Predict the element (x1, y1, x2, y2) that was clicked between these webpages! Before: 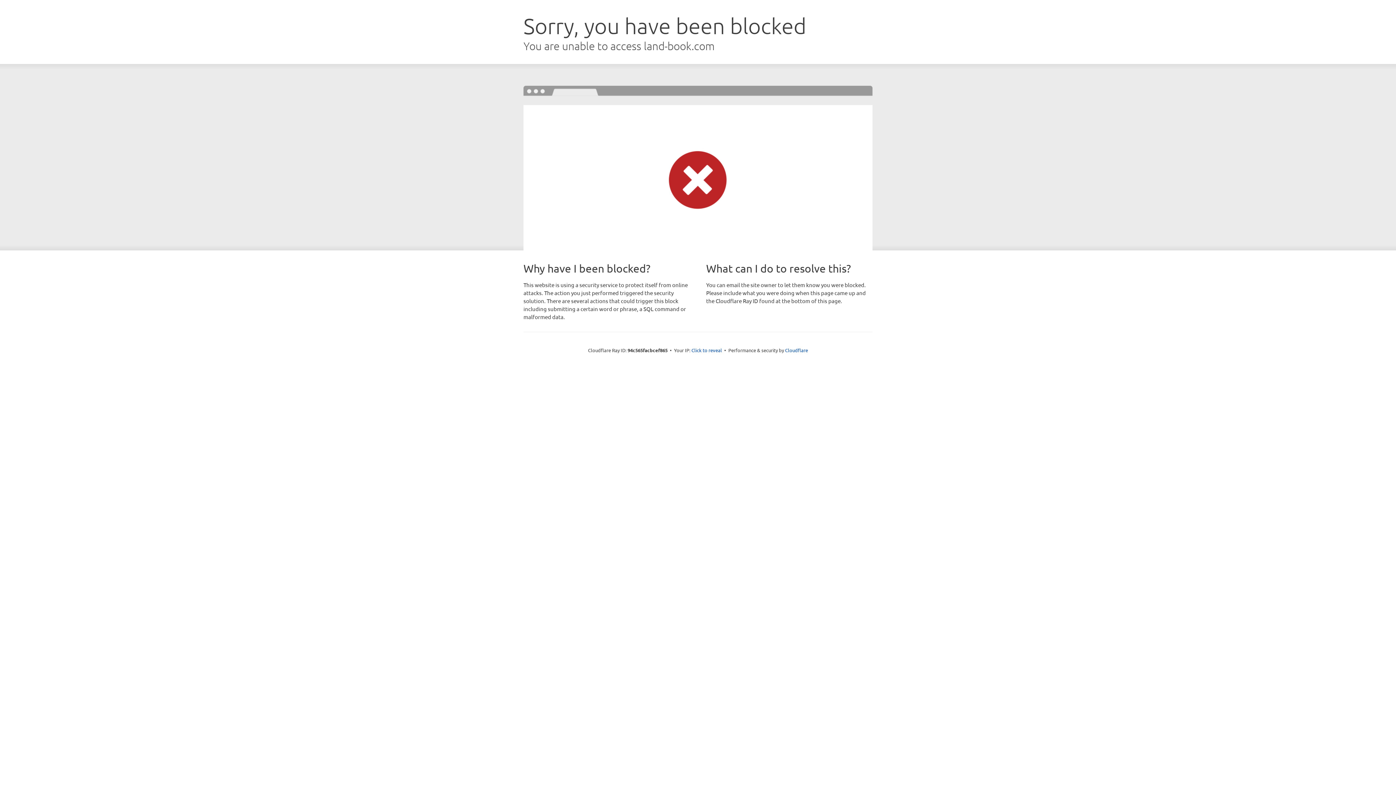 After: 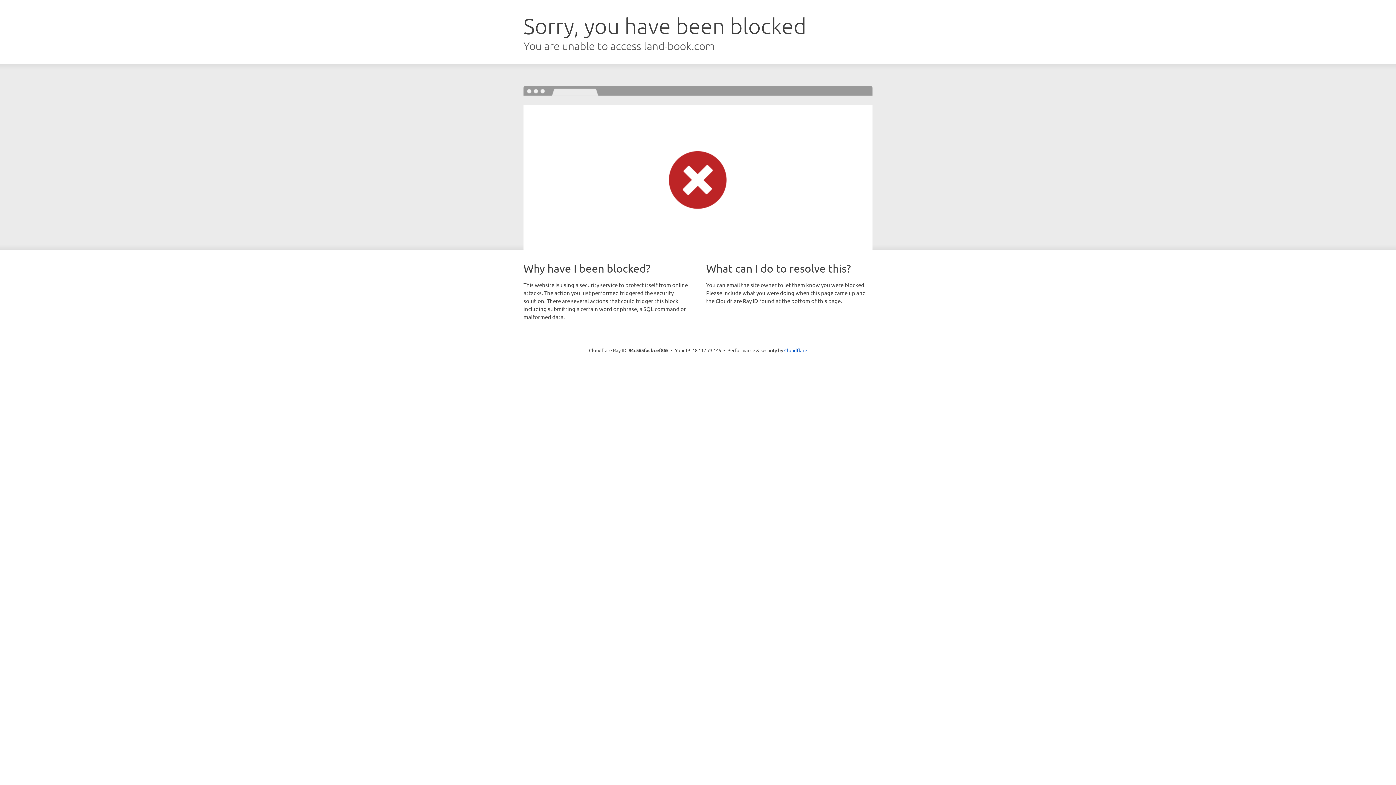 Action: label: Click to reveal bbox: (691, 346, 722, 353)